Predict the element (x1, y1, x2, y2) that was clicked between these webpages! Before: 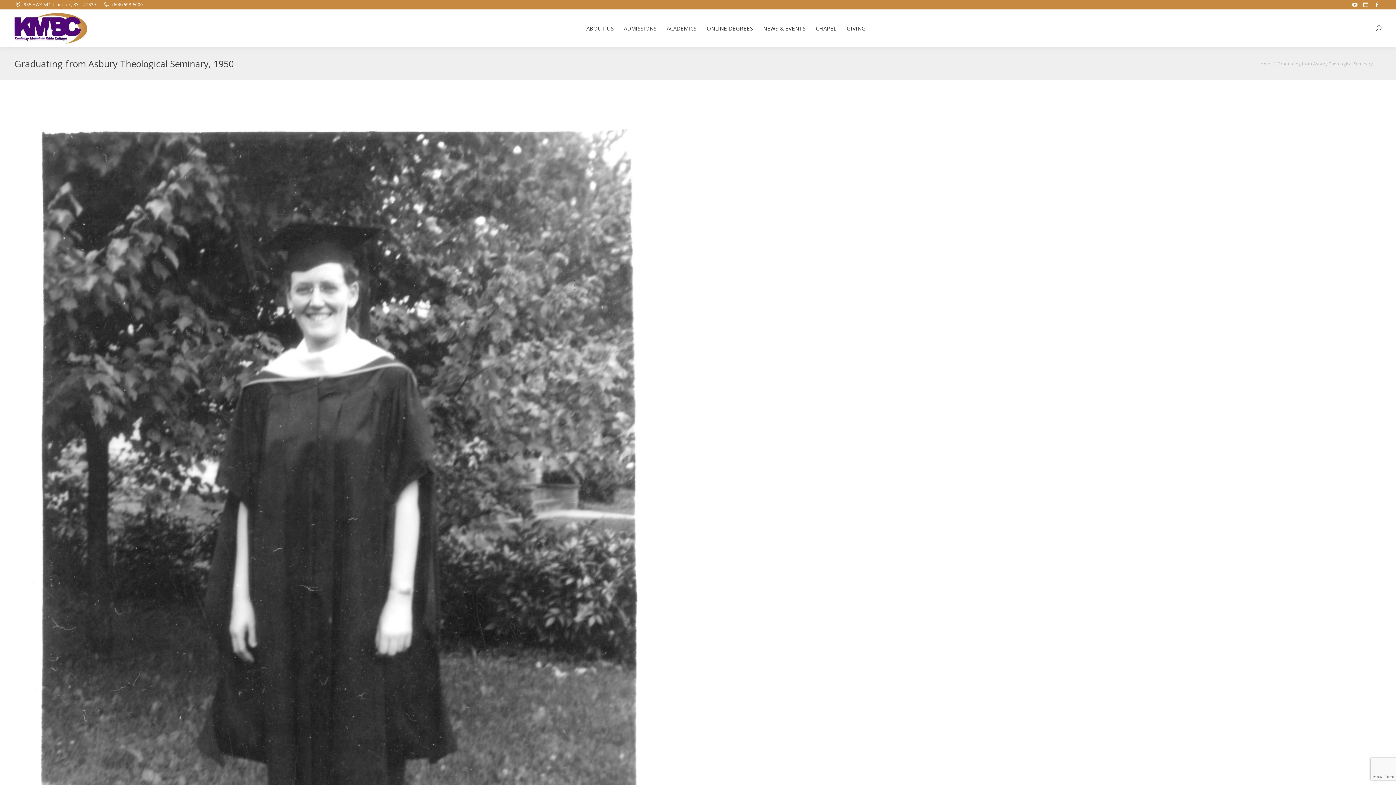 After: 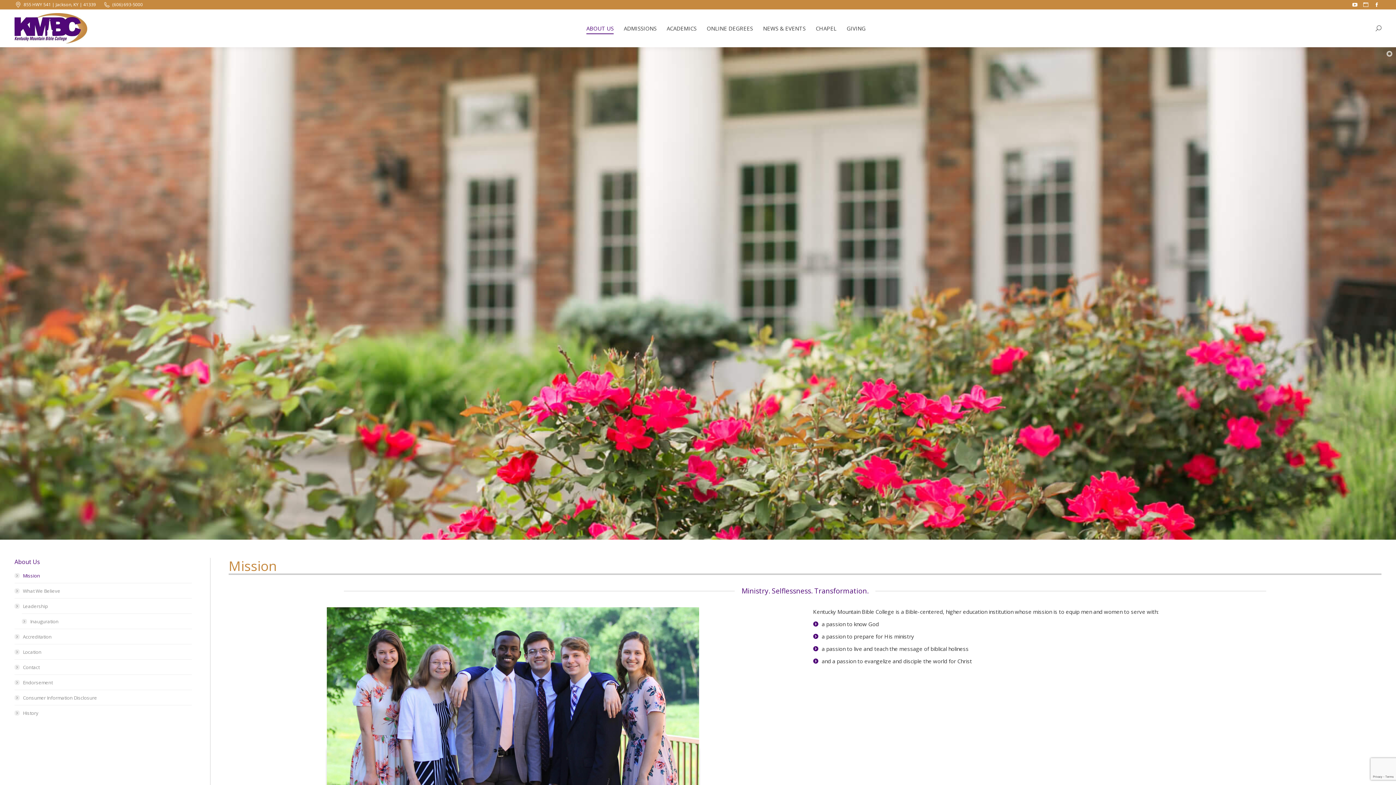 Action: label: ABOUT US bbox: (586, 23, 613, 33)